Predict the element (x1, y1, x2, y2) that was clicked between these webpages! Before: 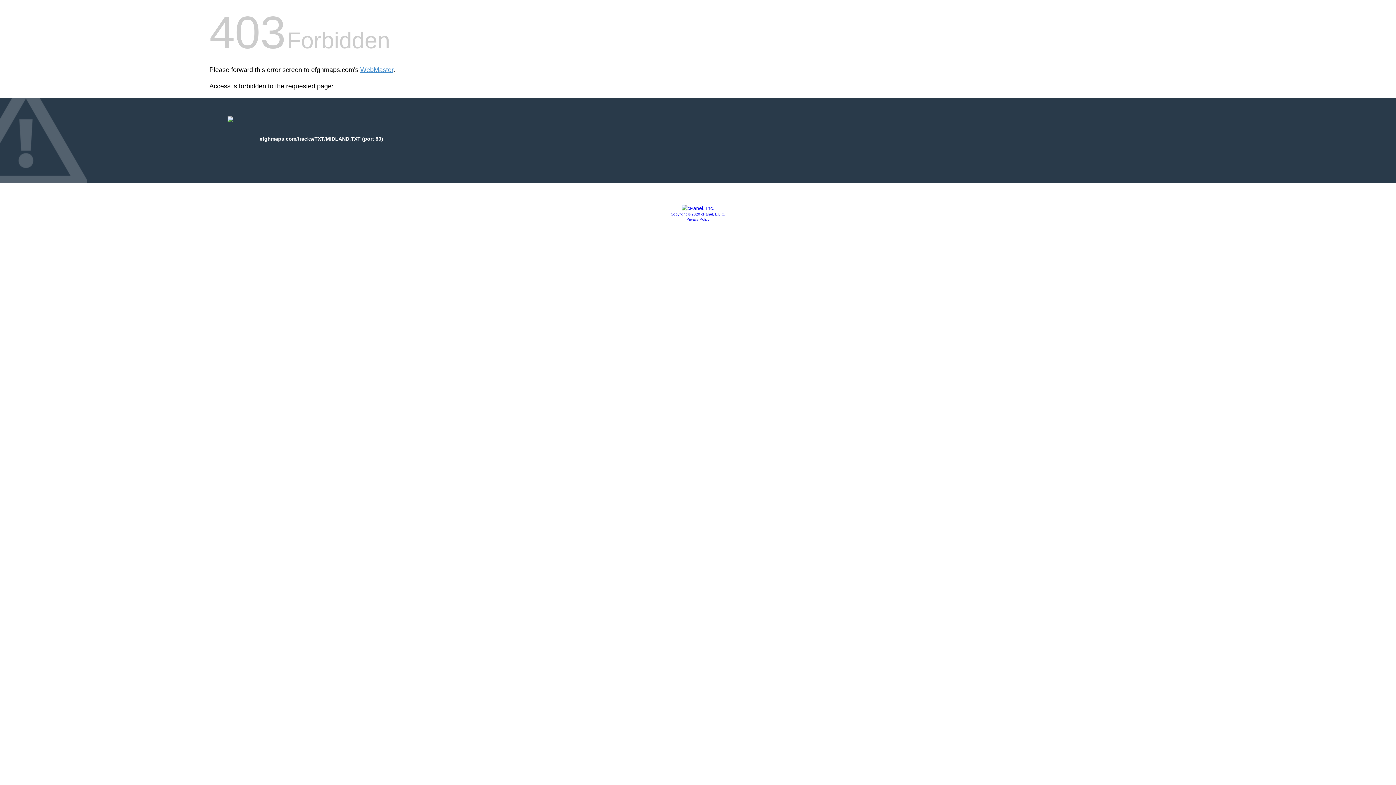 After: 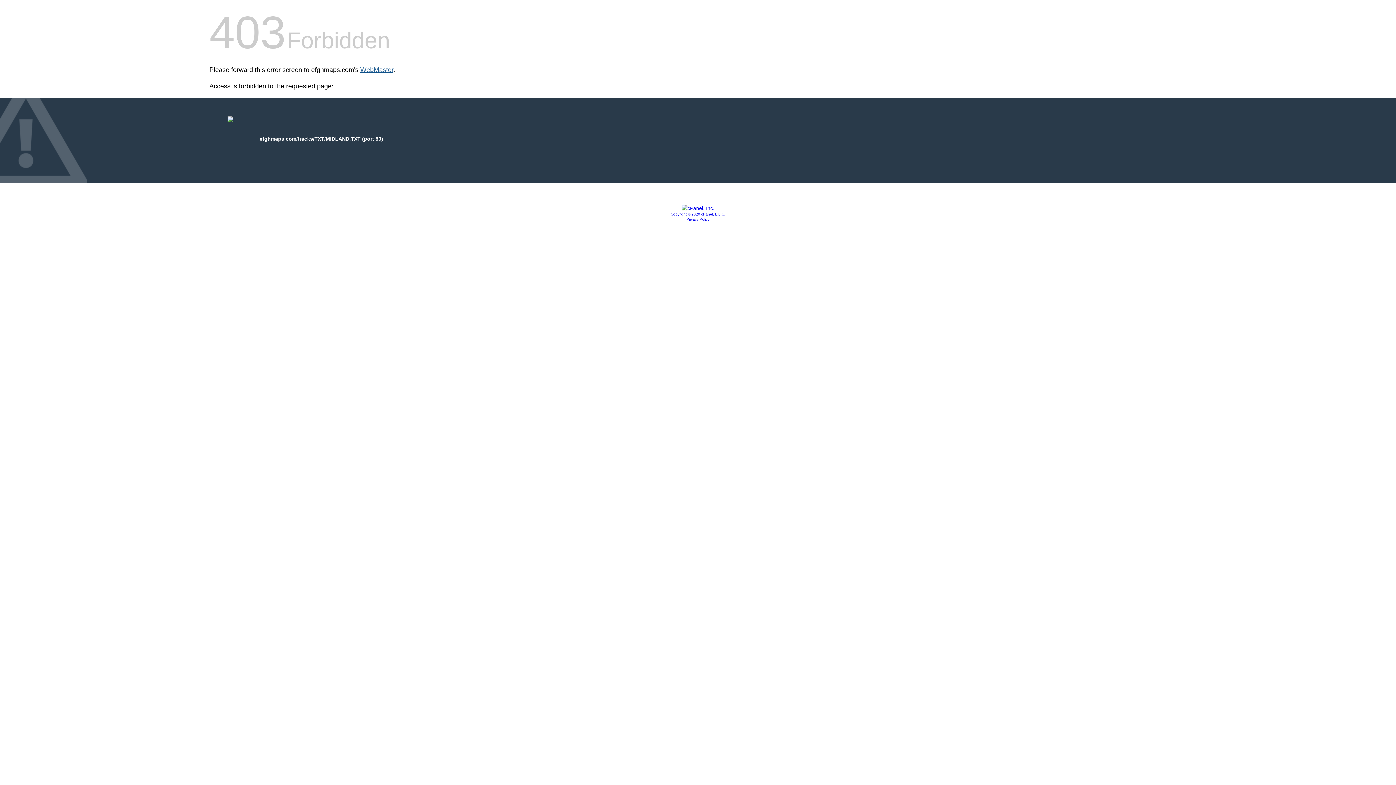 Action: bbox: (360, 66, 393, 73) label: WebMaster